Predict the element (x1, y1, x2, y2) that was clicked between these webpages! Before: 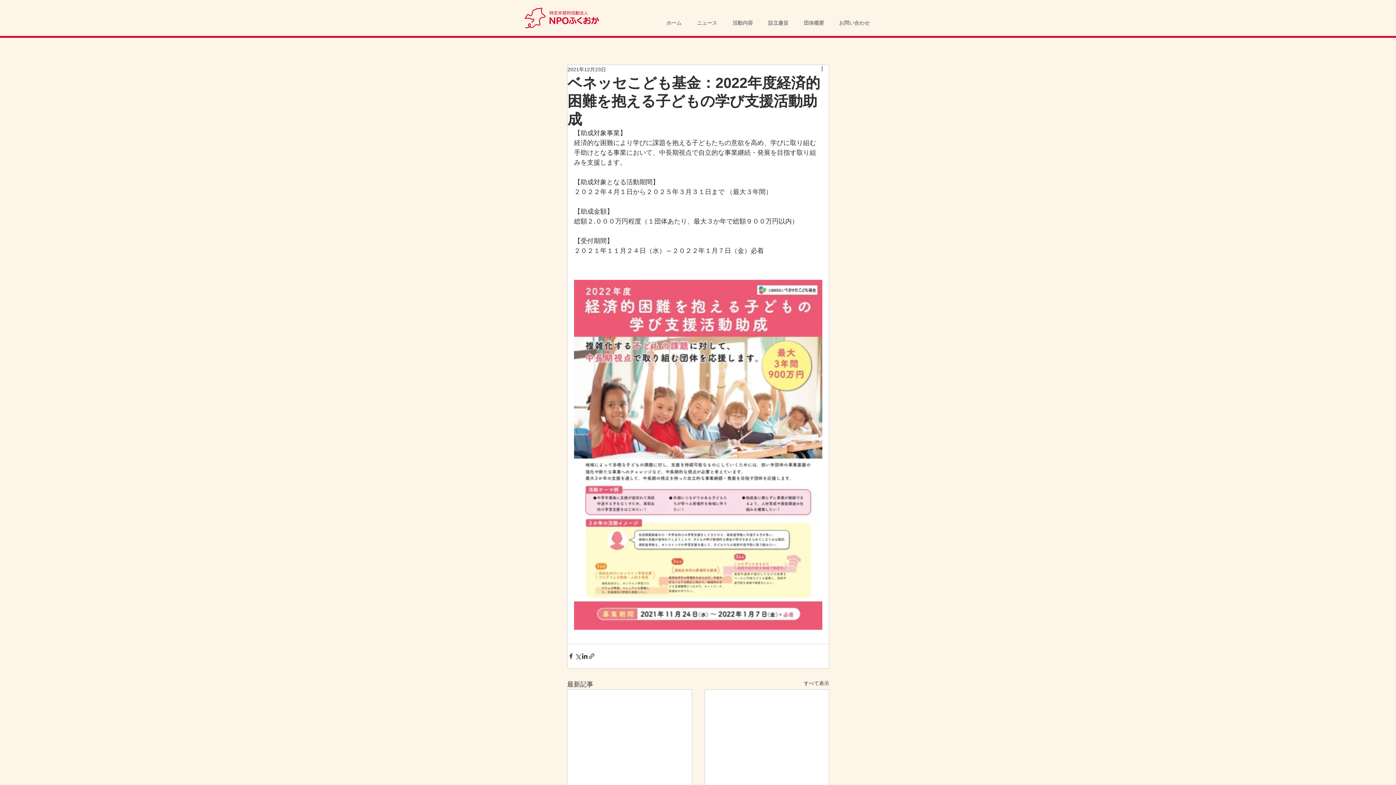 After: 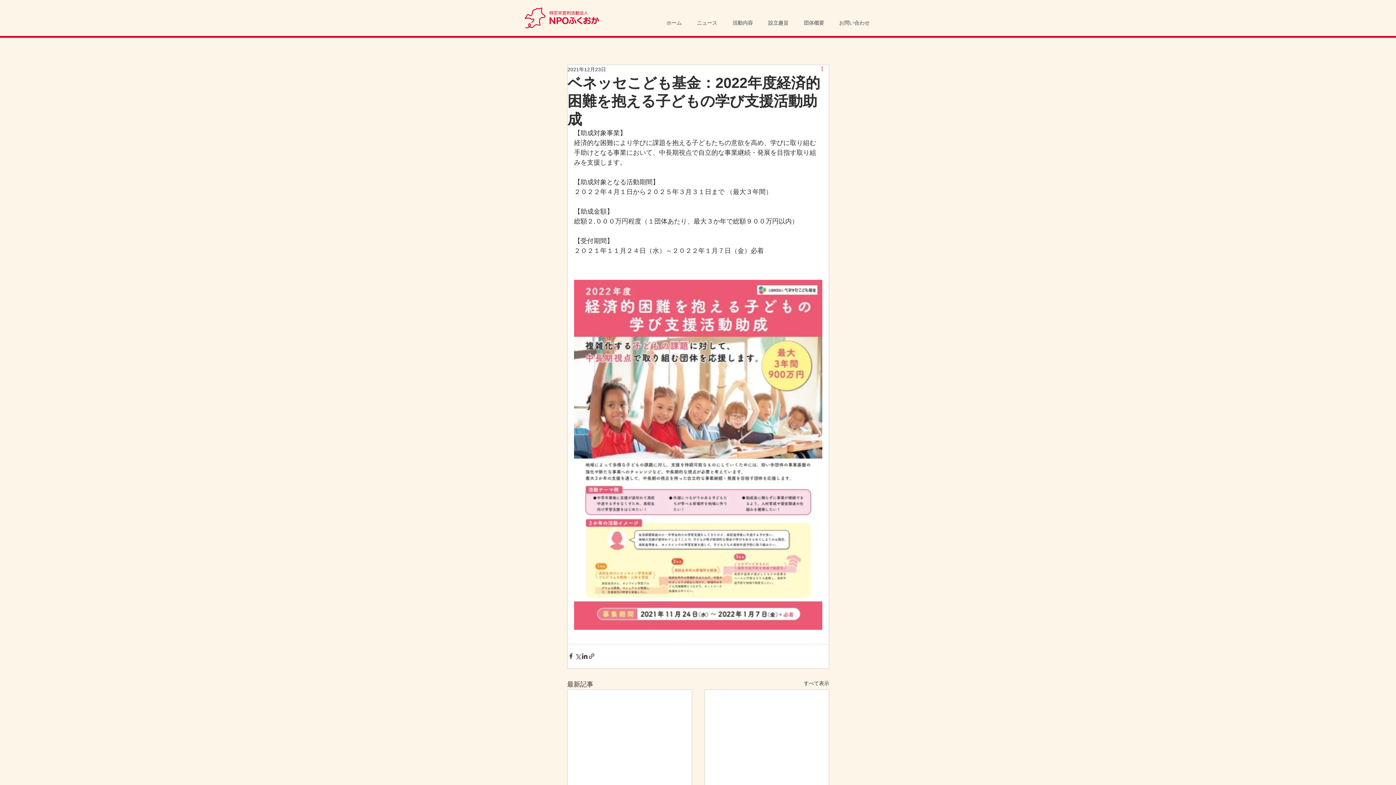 Action: bbox: (820, 65, 829, 73) label: その他のアクション